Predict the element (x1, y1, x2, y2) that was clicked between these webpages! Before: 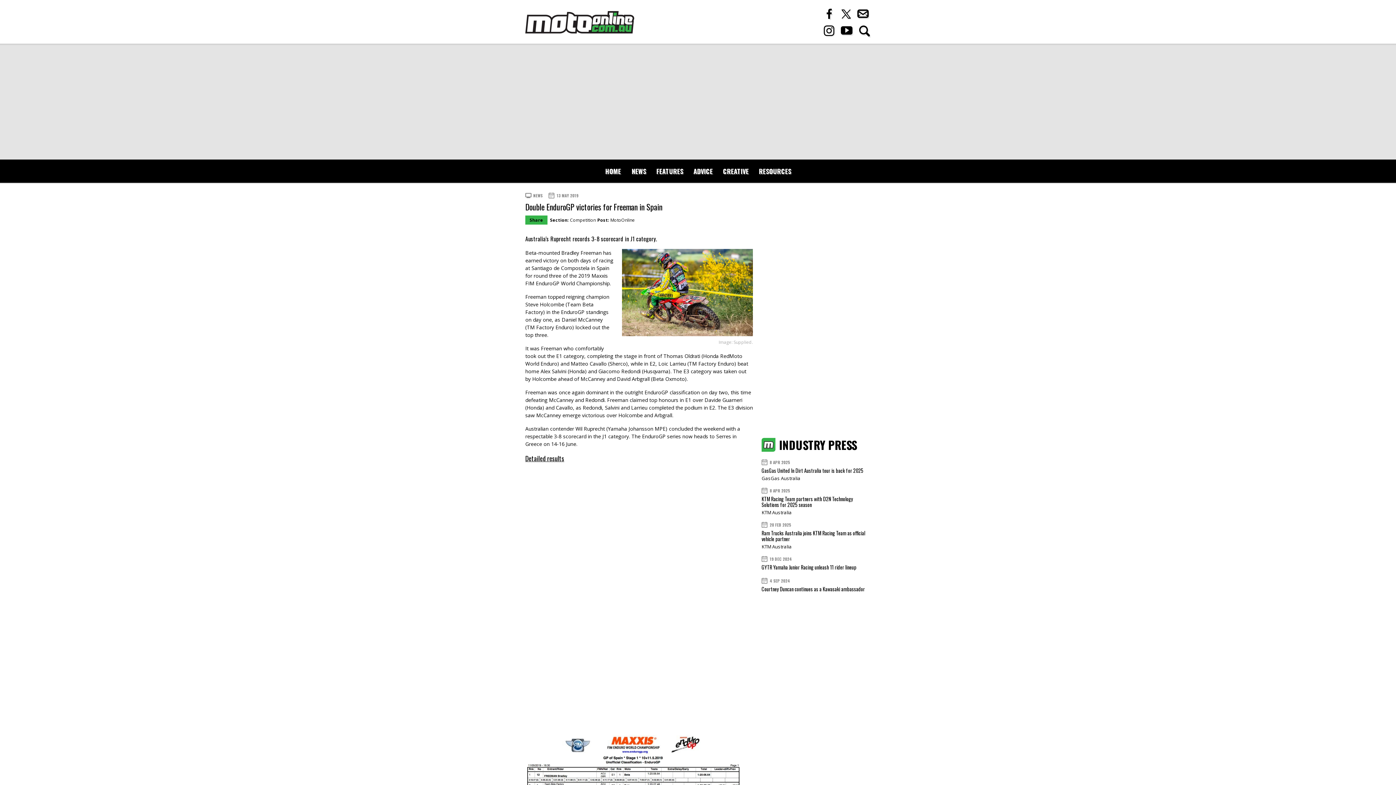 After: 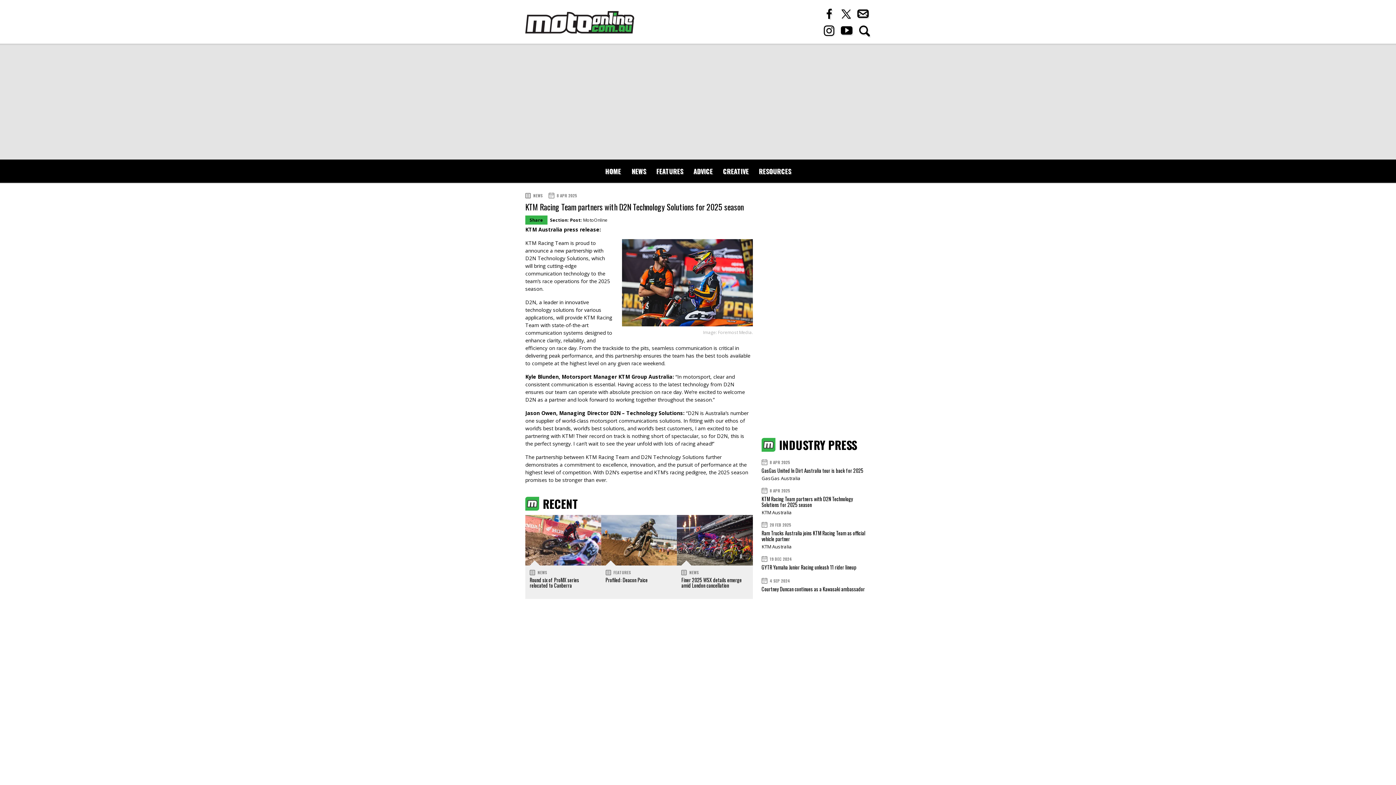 Action: bbox: (761, 495, 853, 508) label: KTM Racing Team partners with D2N Technology Solutions for 2025 season